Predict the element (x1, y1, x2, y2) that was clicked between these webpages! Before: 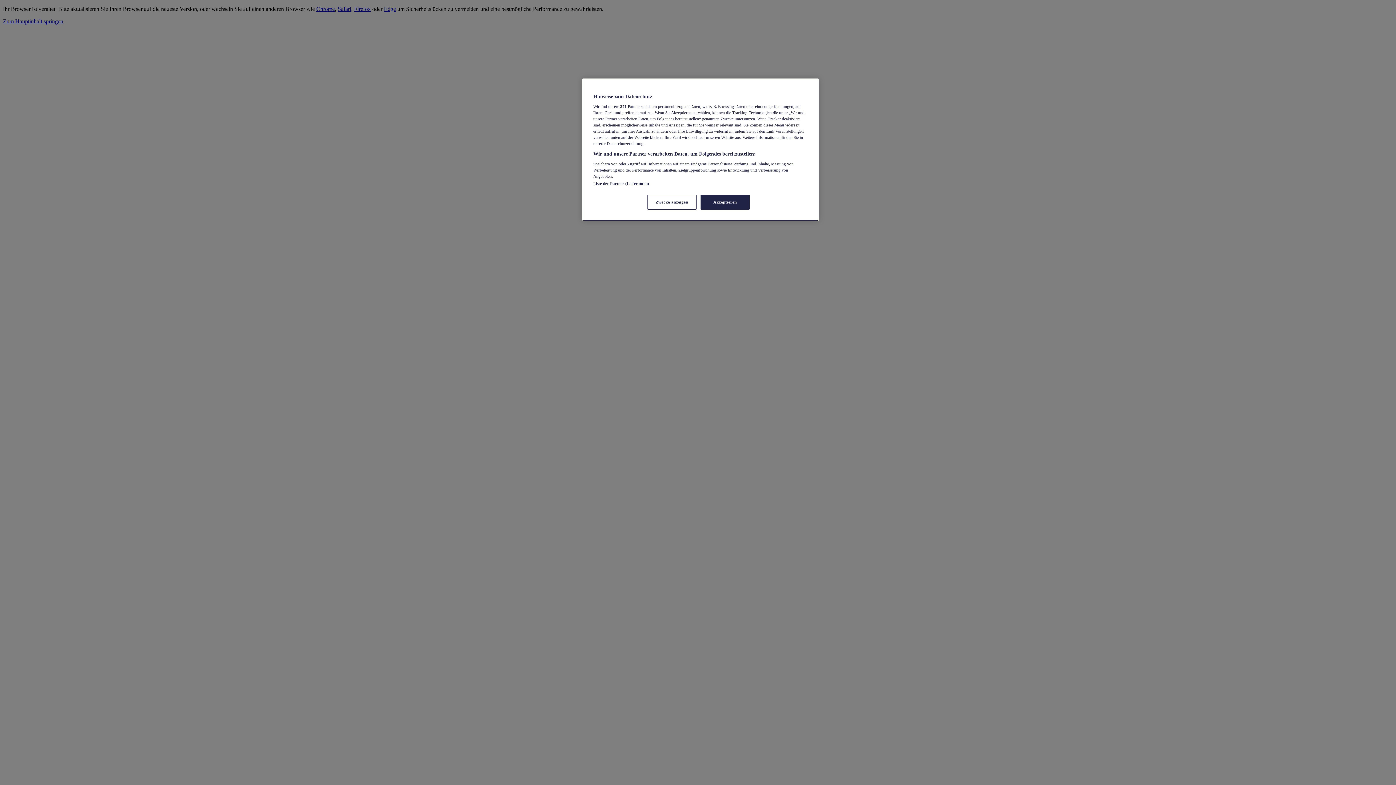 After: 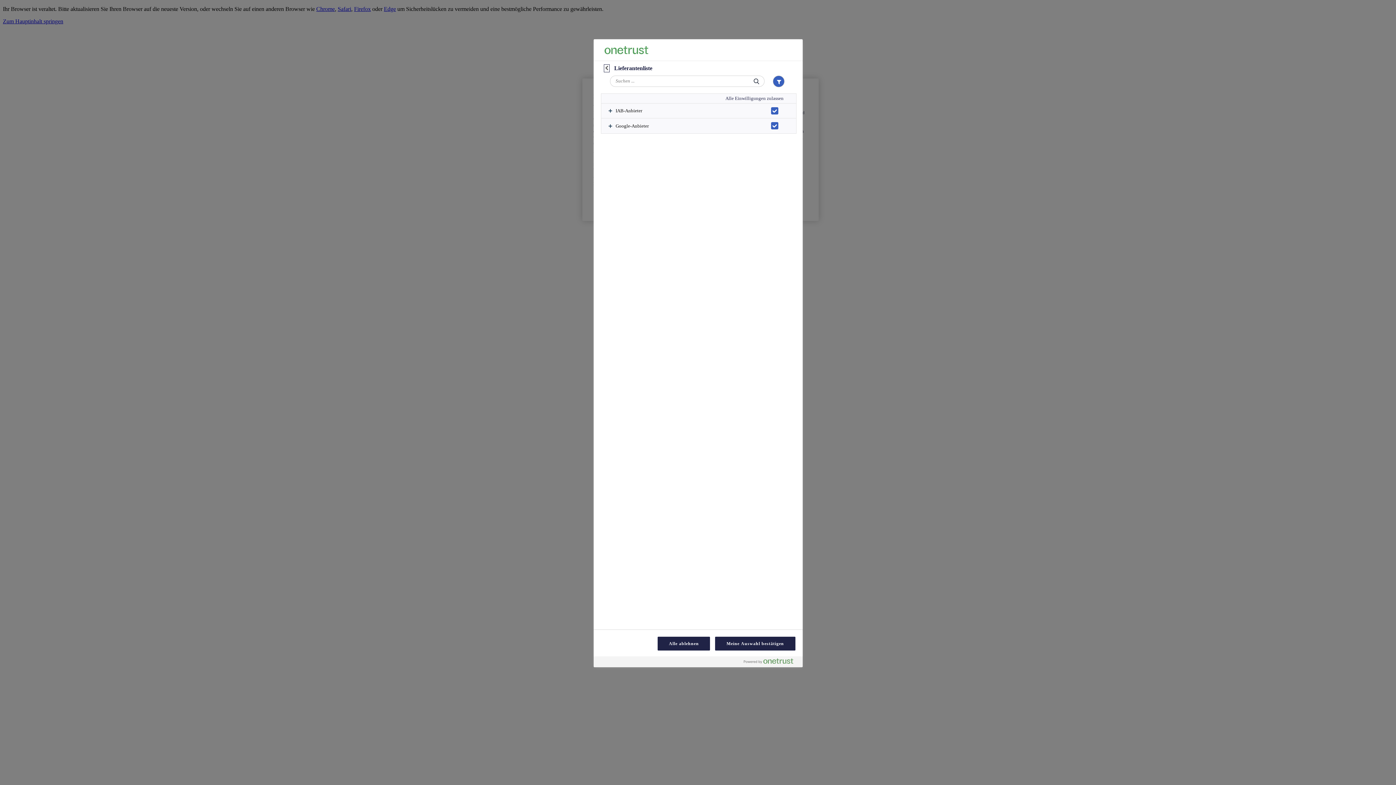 Action: label: Liste der Partner (Lieferanten) bbox: (593, 181, 649, 185)